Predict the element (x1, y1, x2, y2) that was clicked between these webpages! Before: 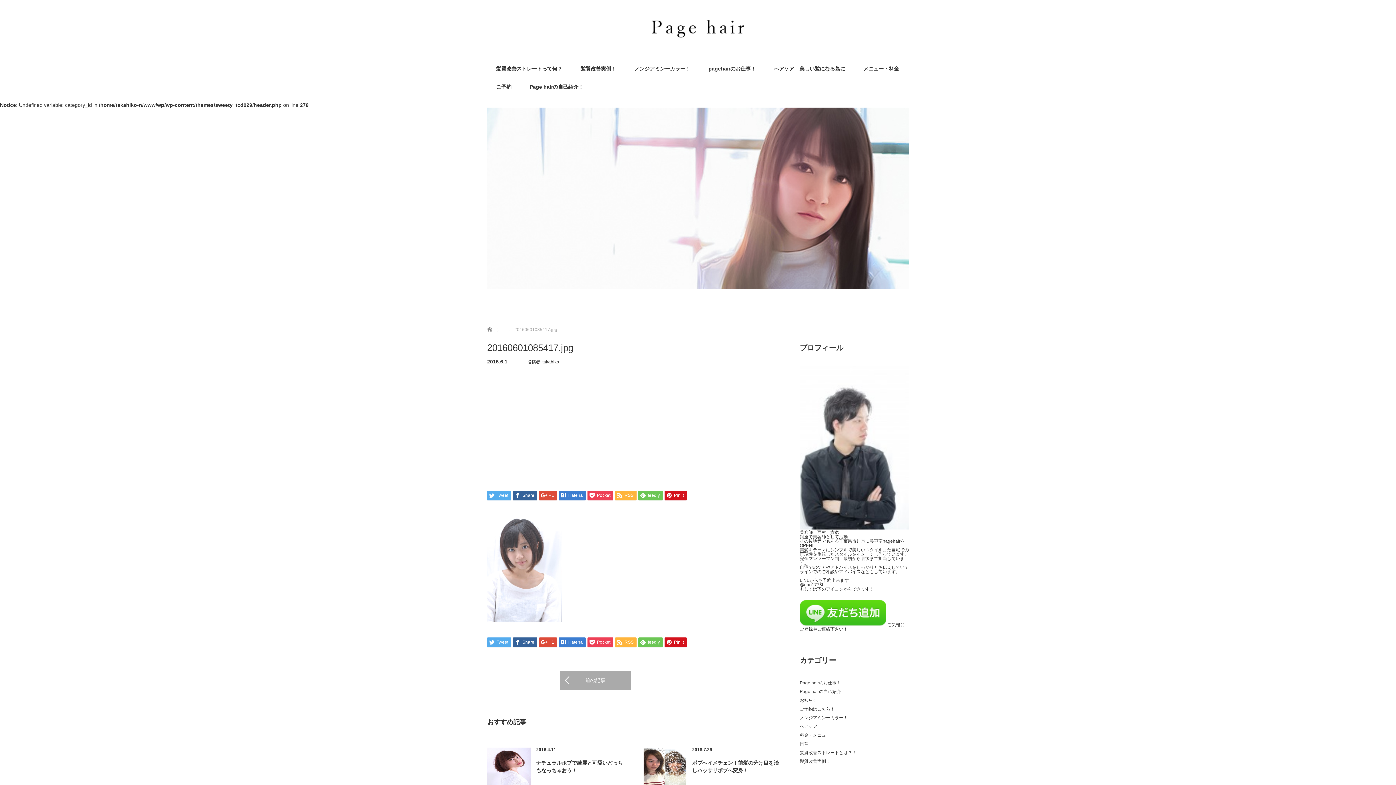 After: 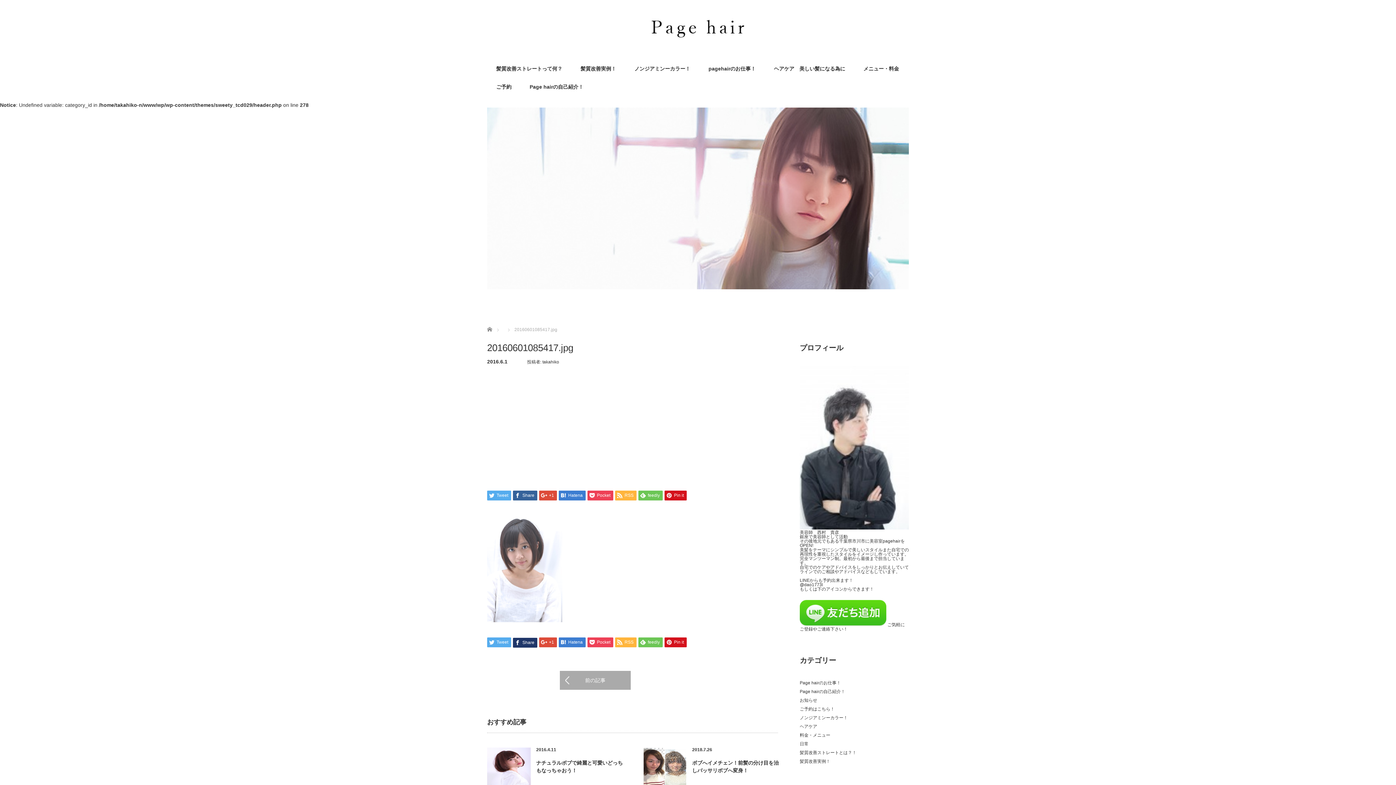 Action: label: Share bbox: (513, 637, 537, 647)